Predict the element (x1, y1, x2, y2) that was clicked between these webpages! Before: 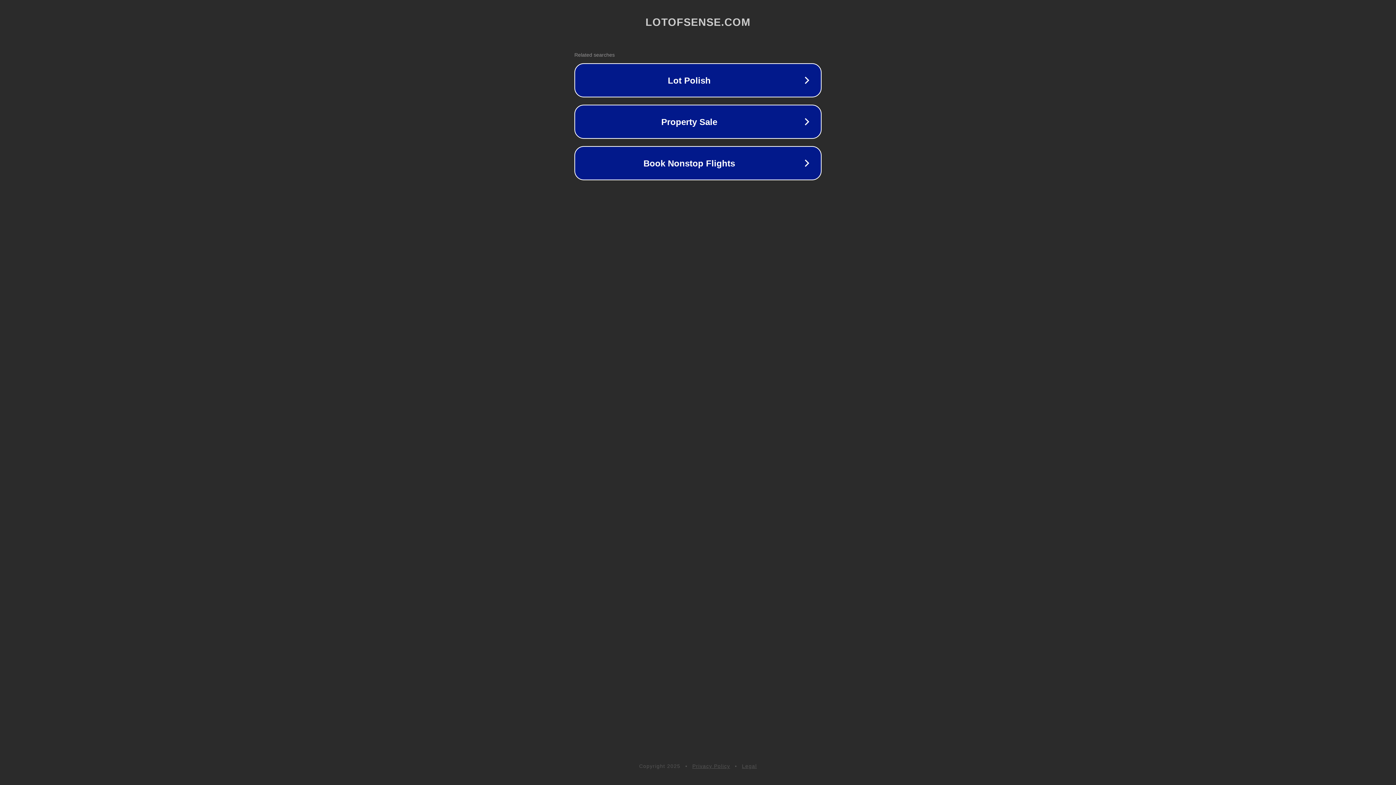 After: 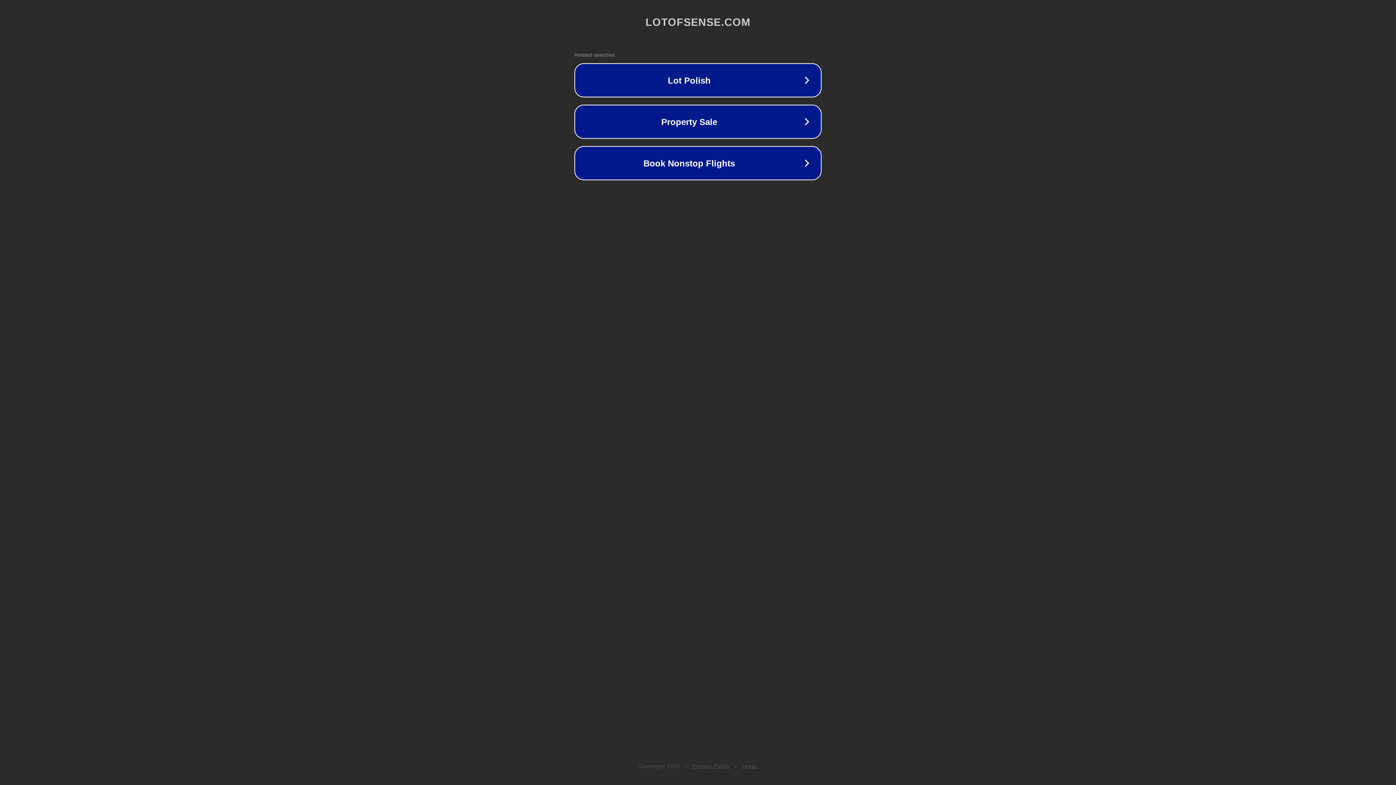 Action: bbox: (692, 763, 730, 769) label: Privacy Policy